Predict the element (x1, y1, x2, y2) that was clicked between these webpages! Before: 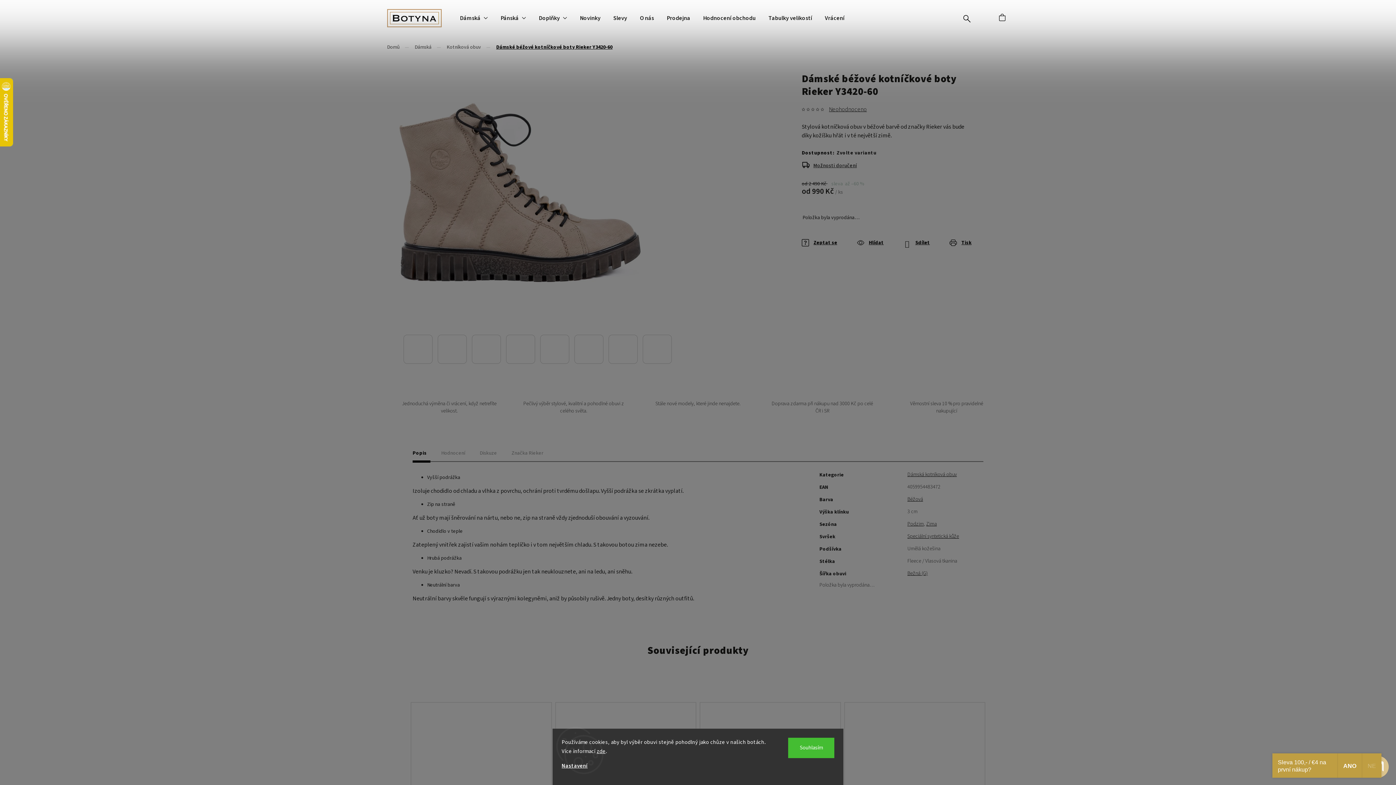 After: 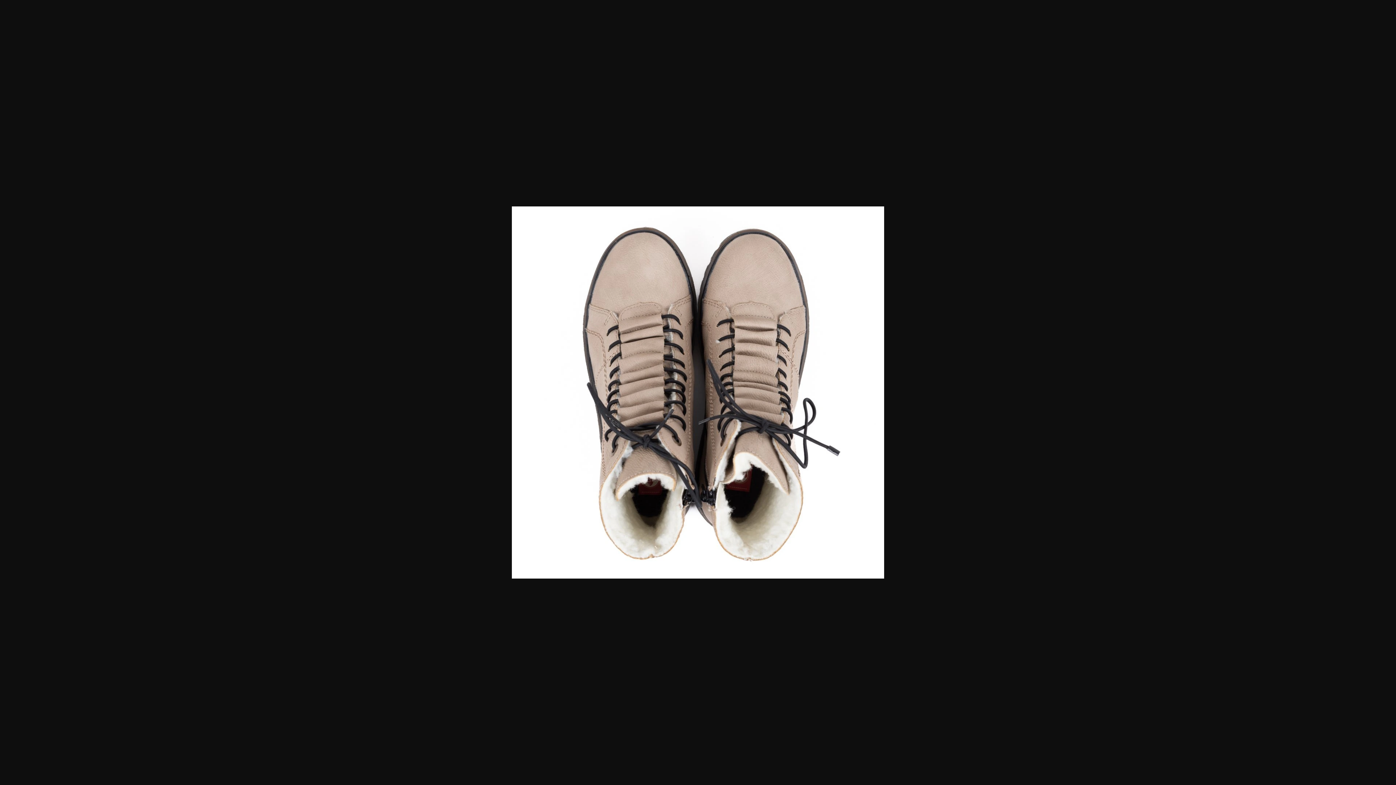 Action: bbox: (574, 334, 603, 364)